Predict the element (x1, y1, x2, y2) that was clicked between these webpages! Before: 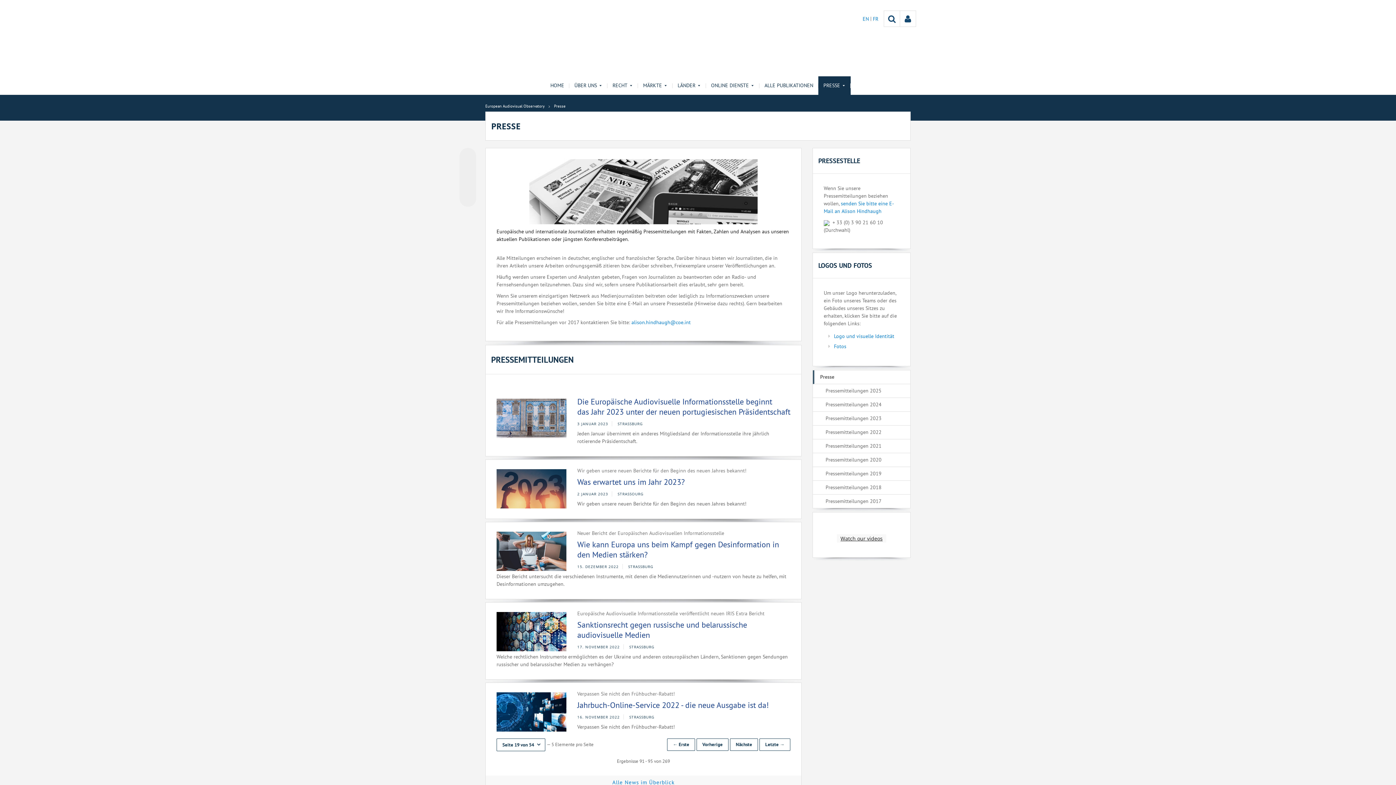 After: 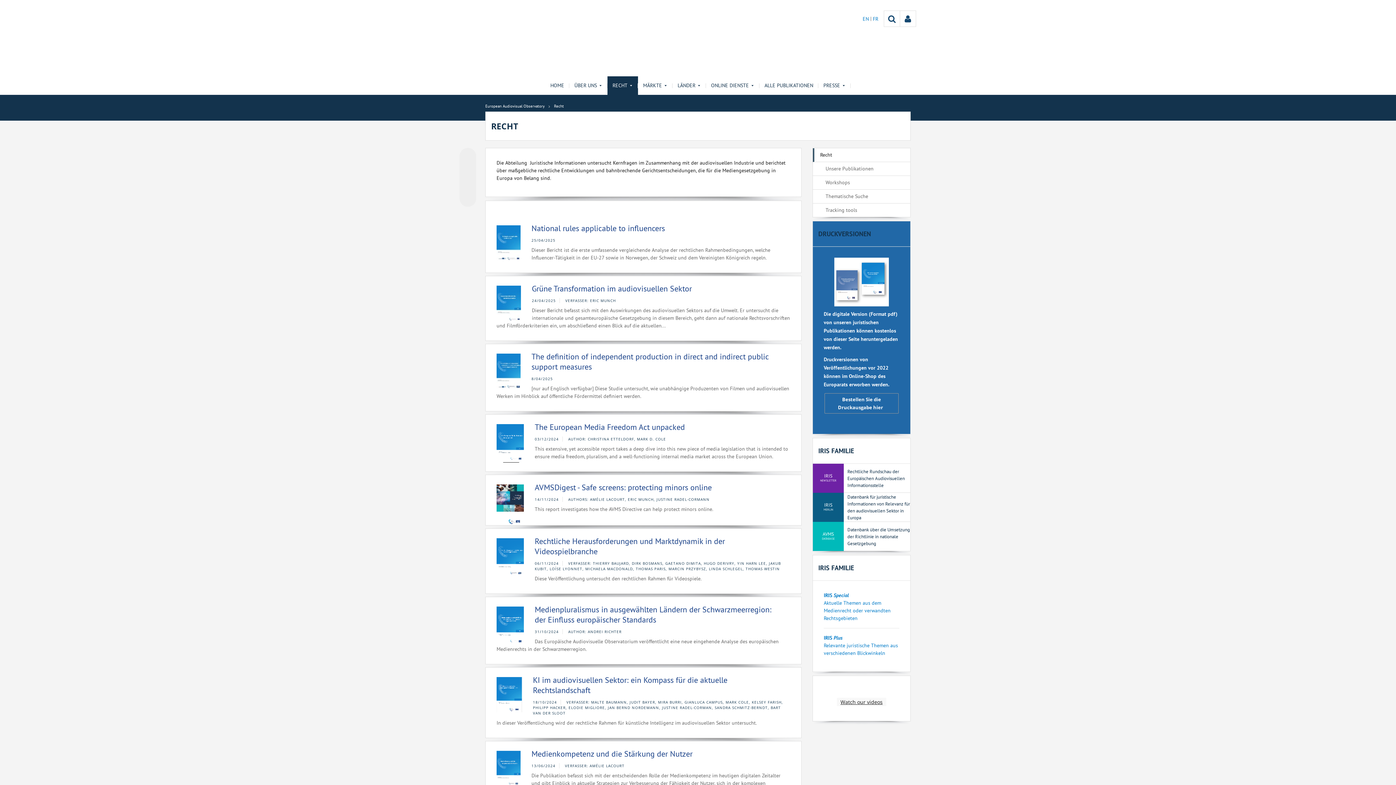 Action: bbox: (607, 76, 638, 94) label: RECHT